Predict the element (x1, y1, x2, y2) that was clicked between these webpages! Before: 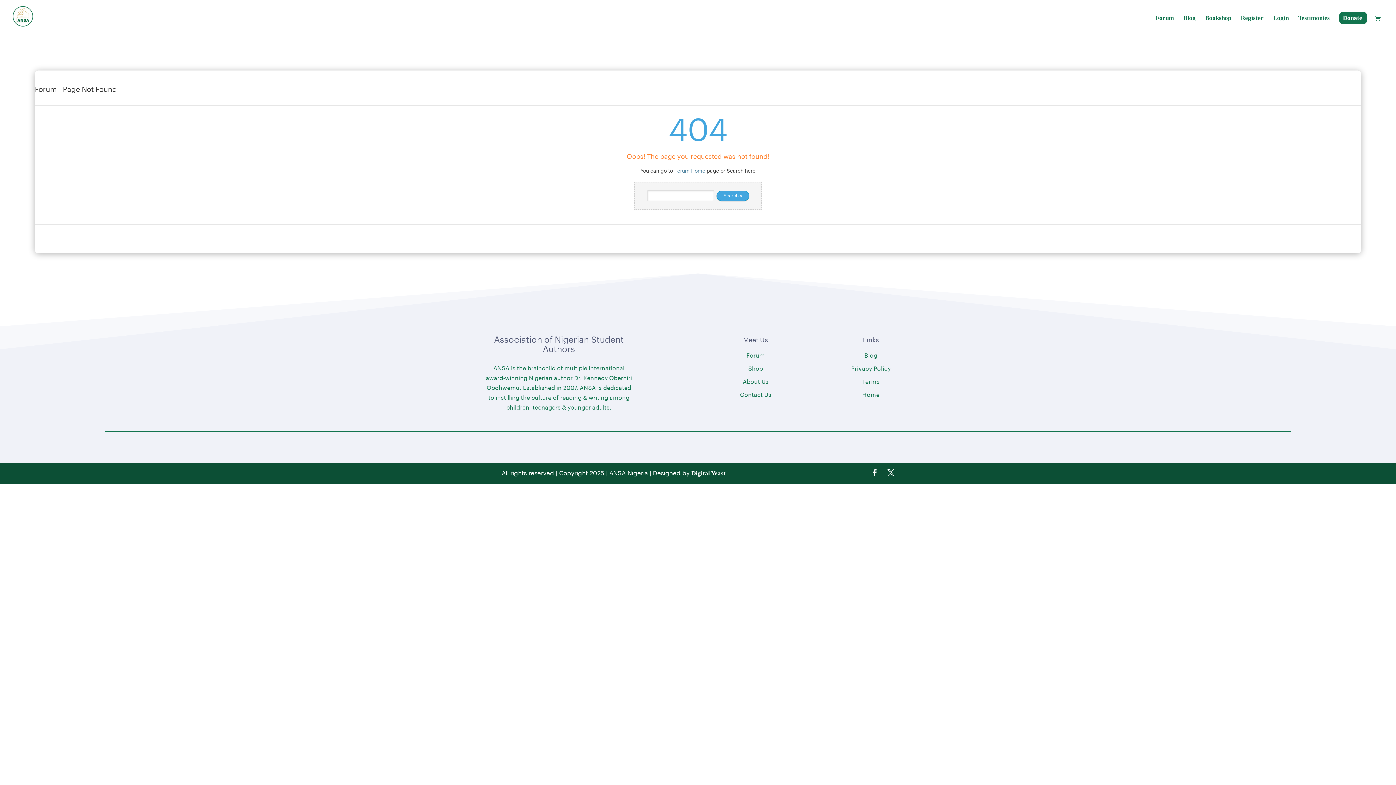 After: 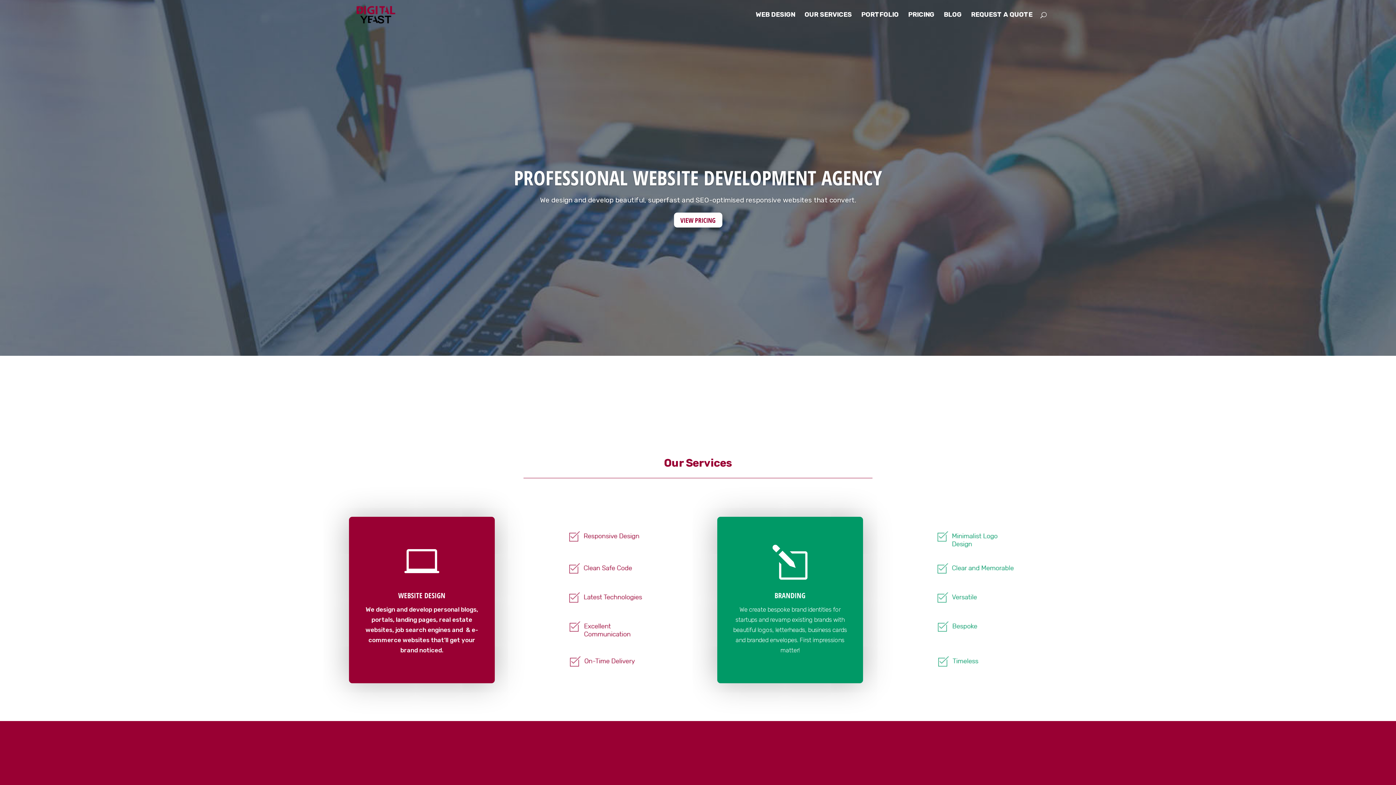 Action: bbox: (691, 470, 725, 477) label: Digital Yeast